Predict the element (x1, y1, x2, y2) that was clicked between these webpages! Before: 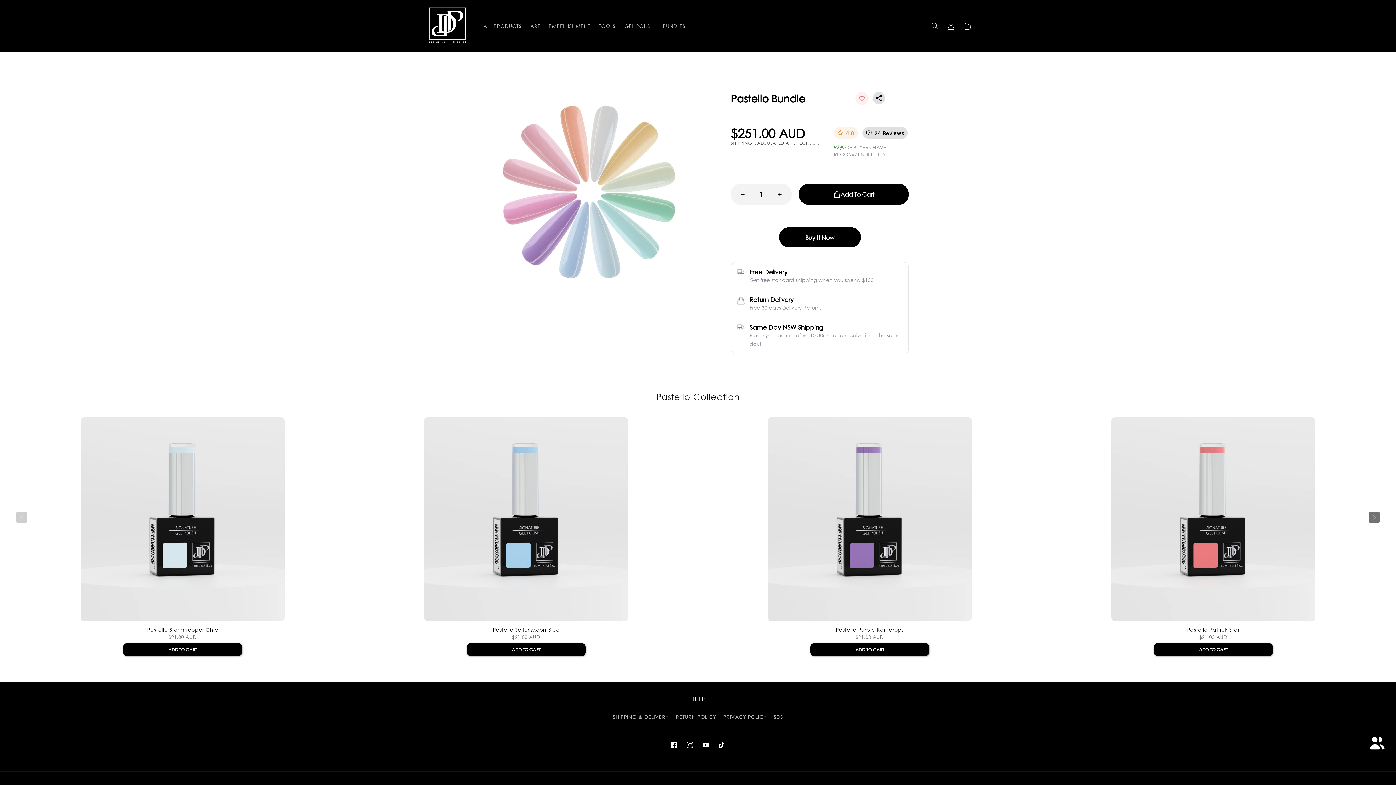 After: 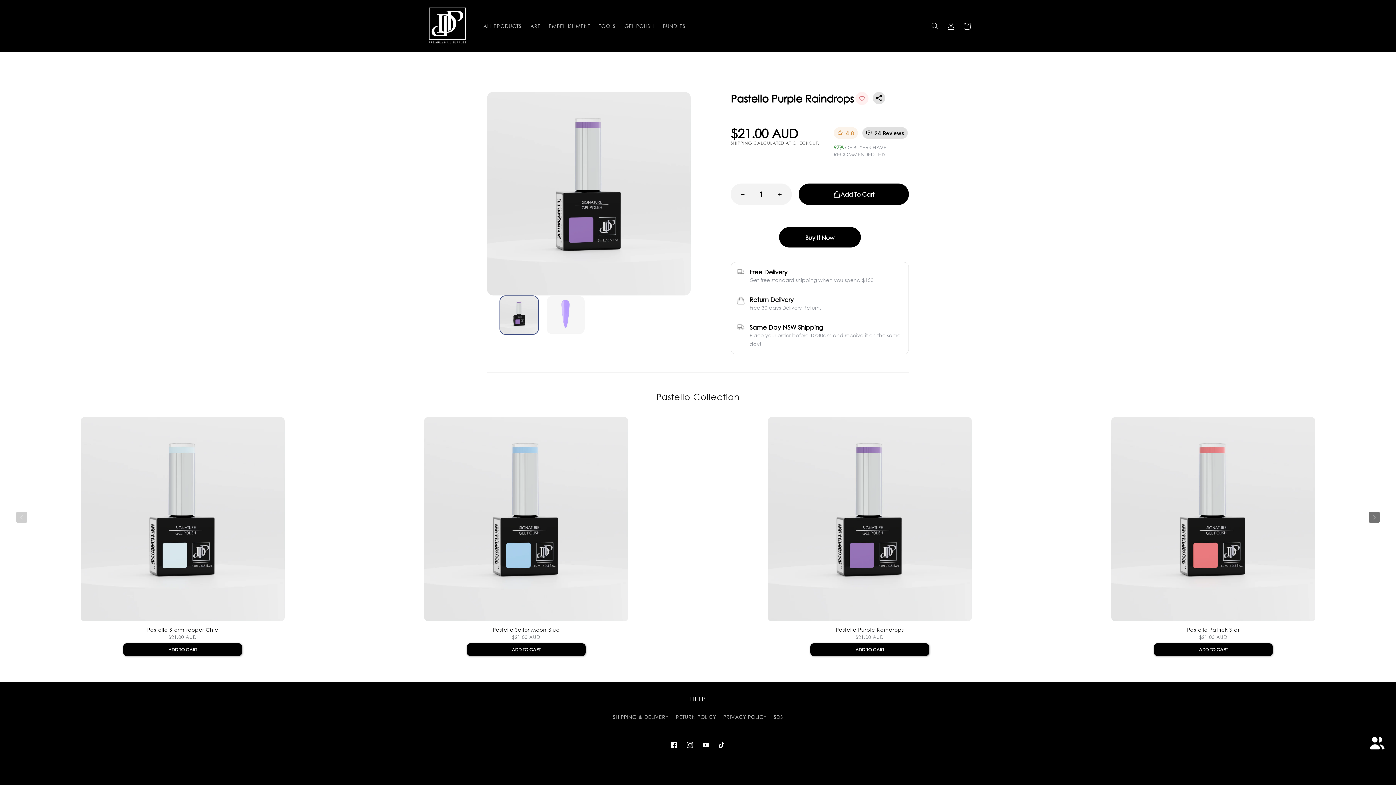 Action: bbox: (700, 626, 1040, 633) label: Pastello Purple Raindrops